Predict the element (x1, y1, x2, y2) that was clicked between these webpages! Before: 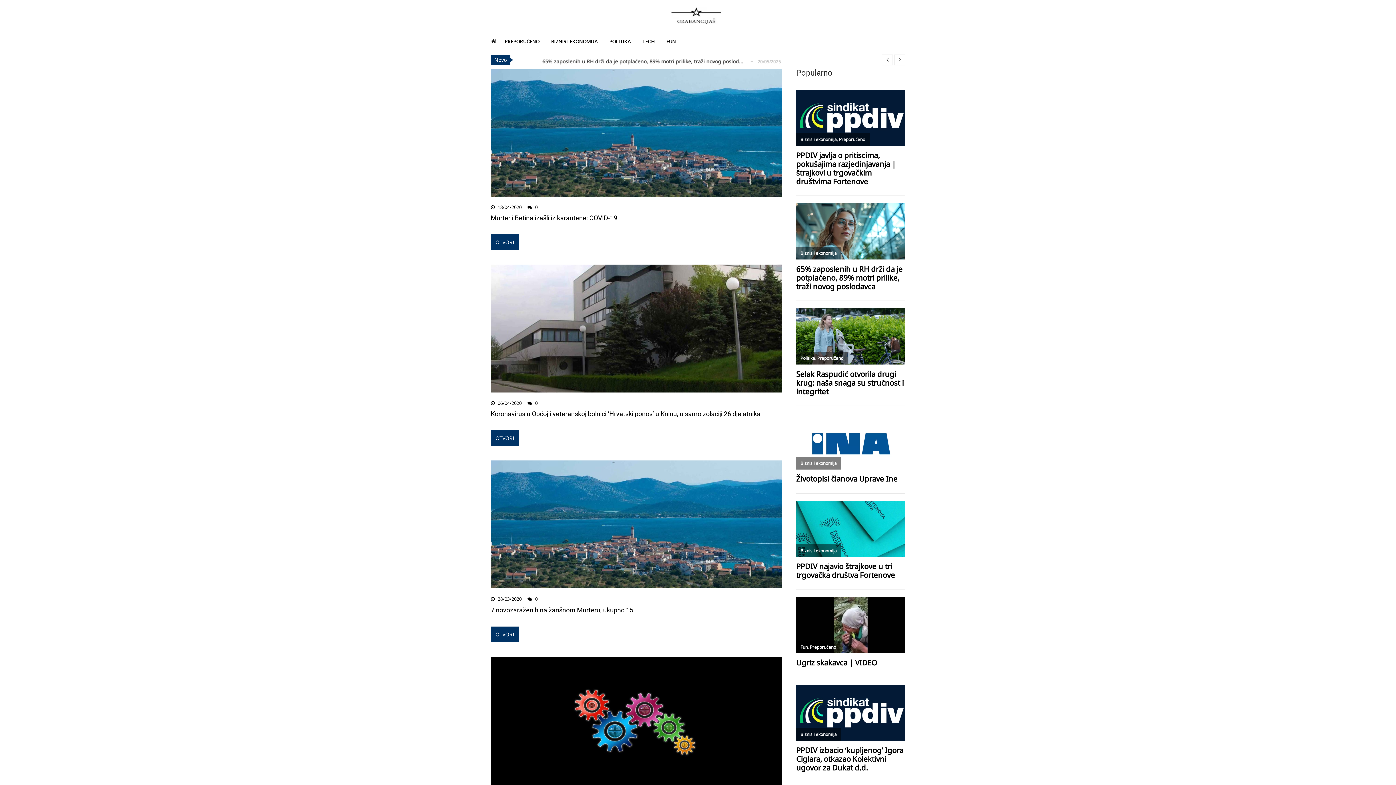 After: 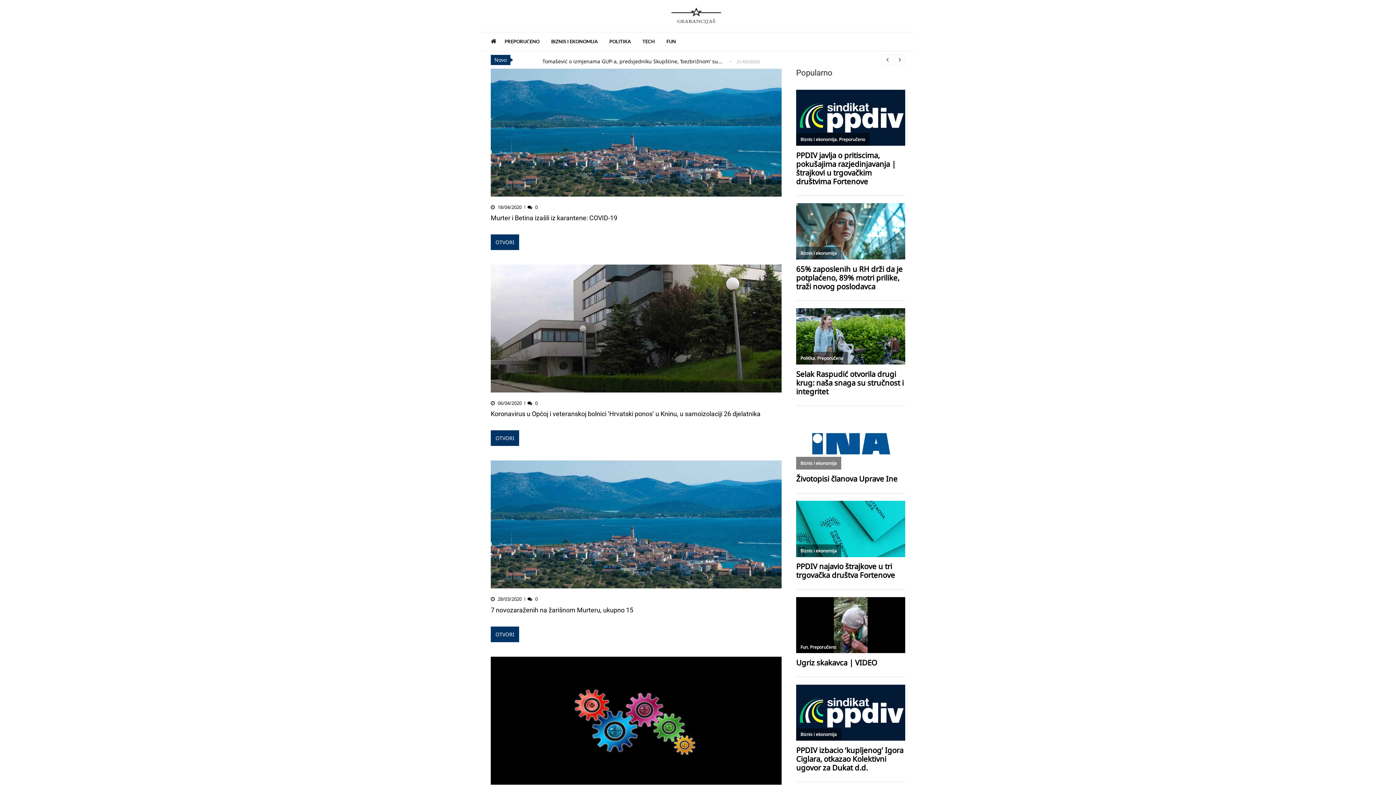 Action: bbox: (894, 54, 905, 65)